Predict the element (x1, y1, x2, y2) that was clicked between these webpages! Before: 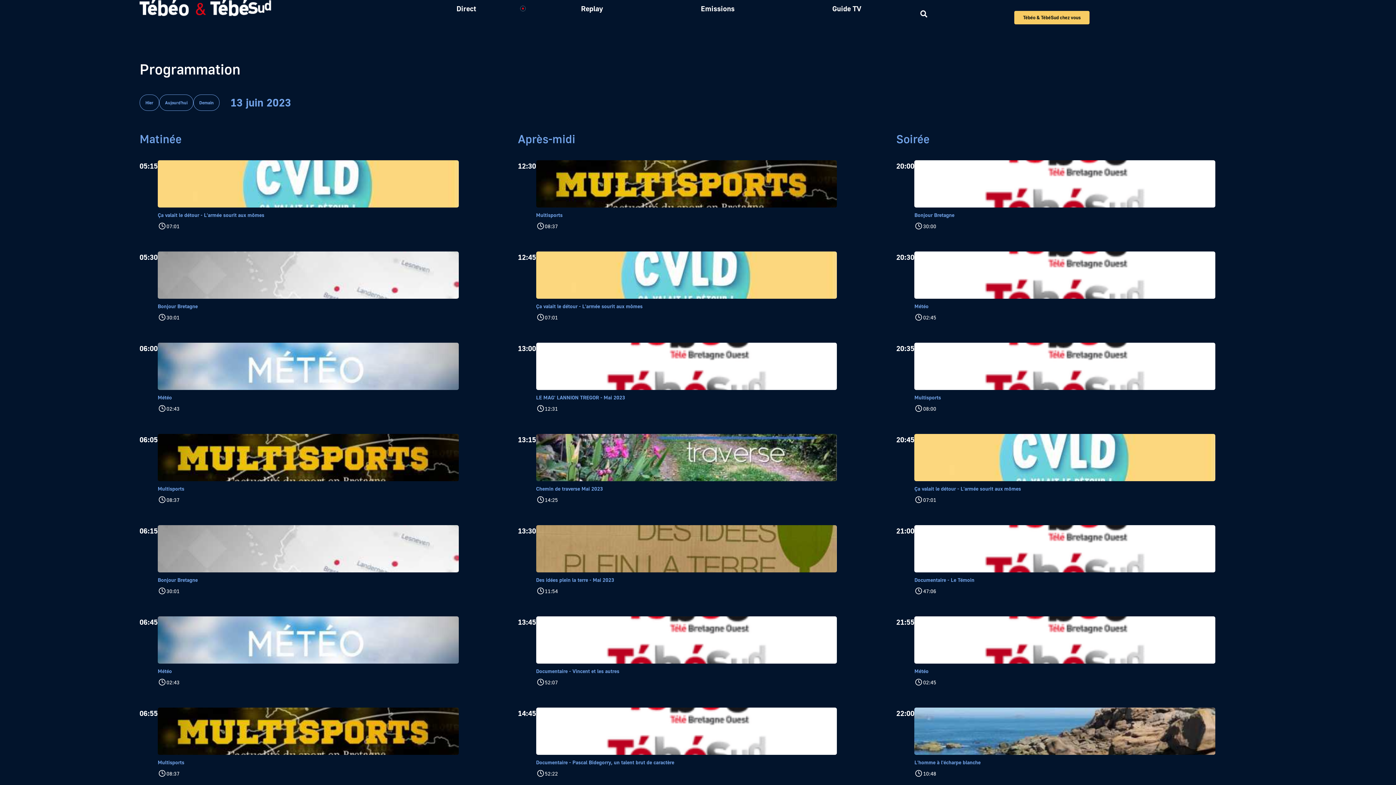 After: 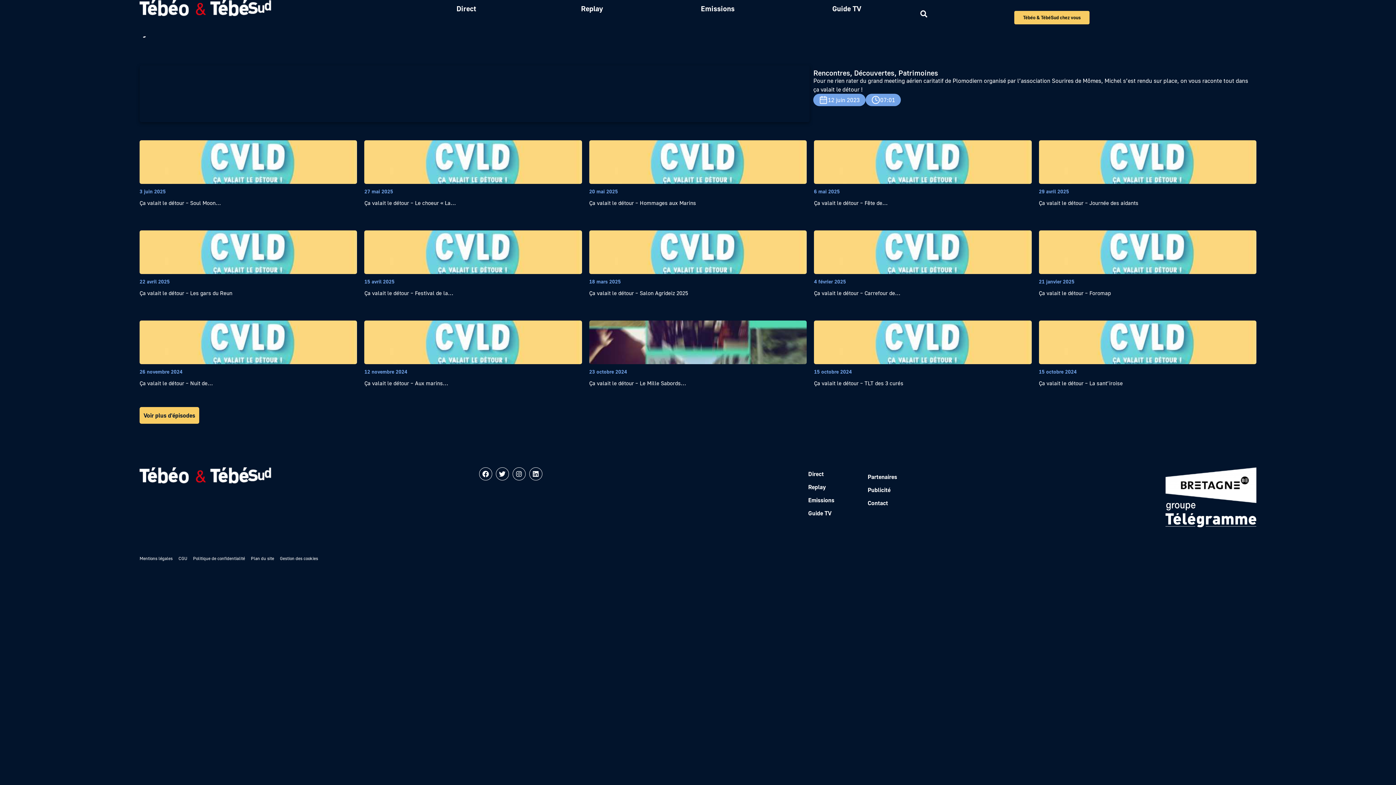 Action: label: Ça valait le détour - L'armée sourit aux mômes

07:01 bbox: (157, 160, 499, 251)